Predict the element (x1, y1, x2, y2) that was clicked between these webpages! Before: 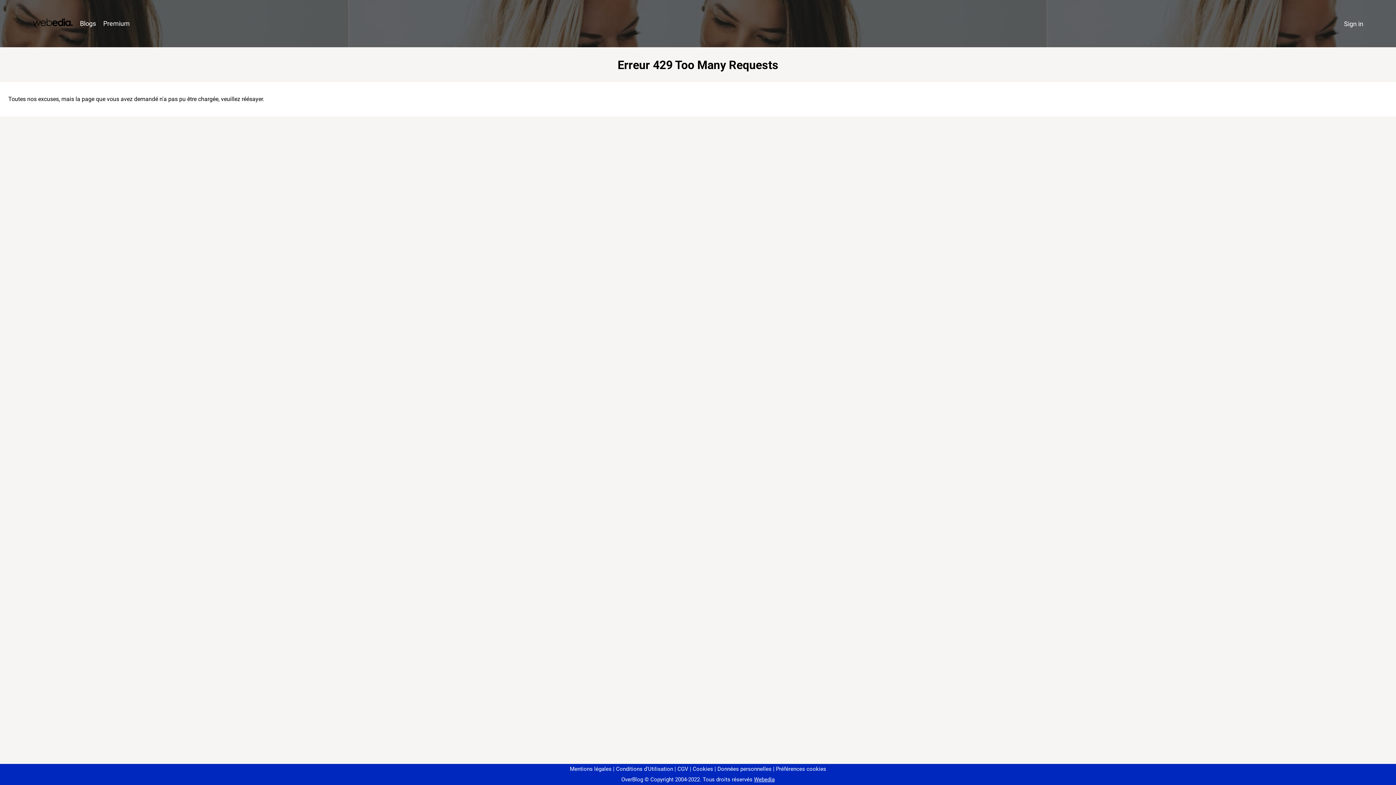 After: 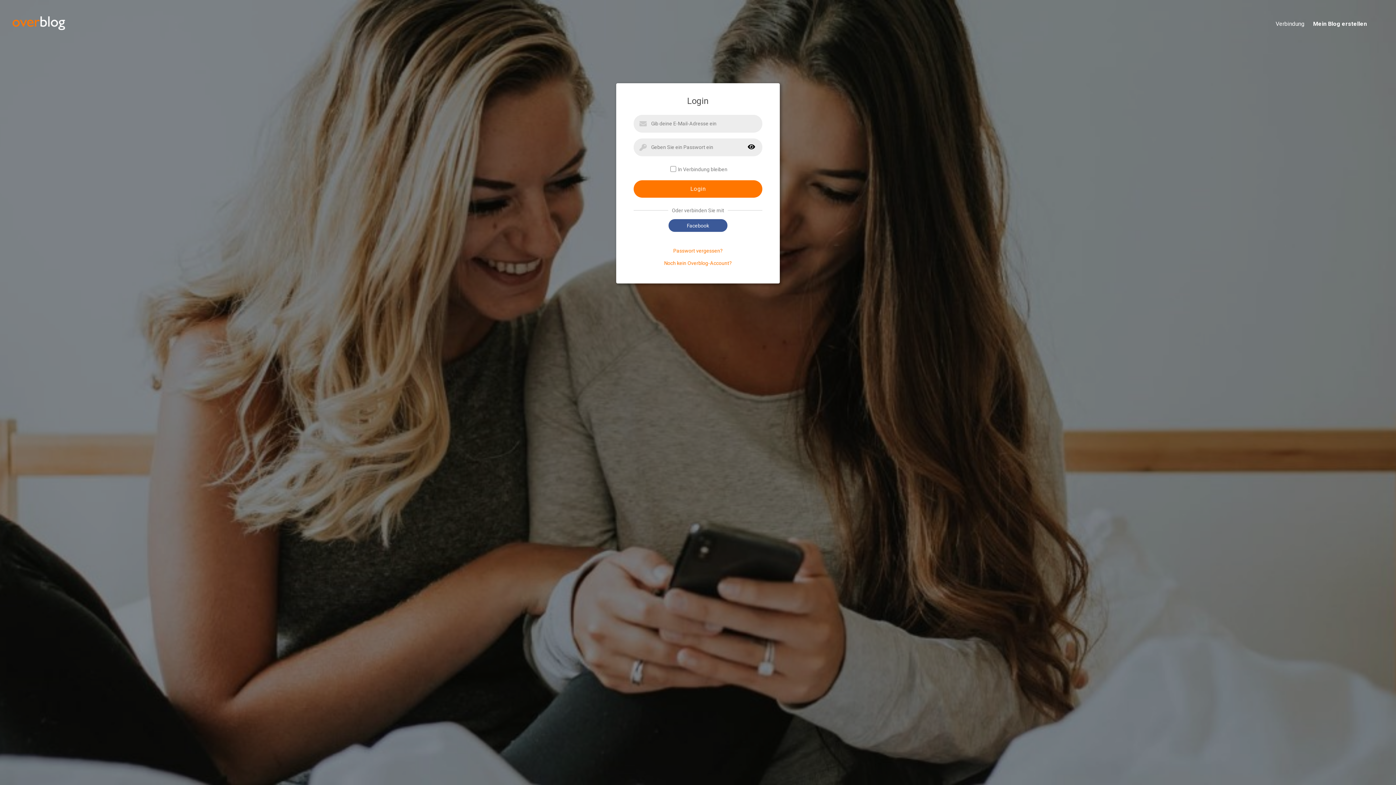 Action: bbox: (1340, 16, 1367, 31) label: Sign in